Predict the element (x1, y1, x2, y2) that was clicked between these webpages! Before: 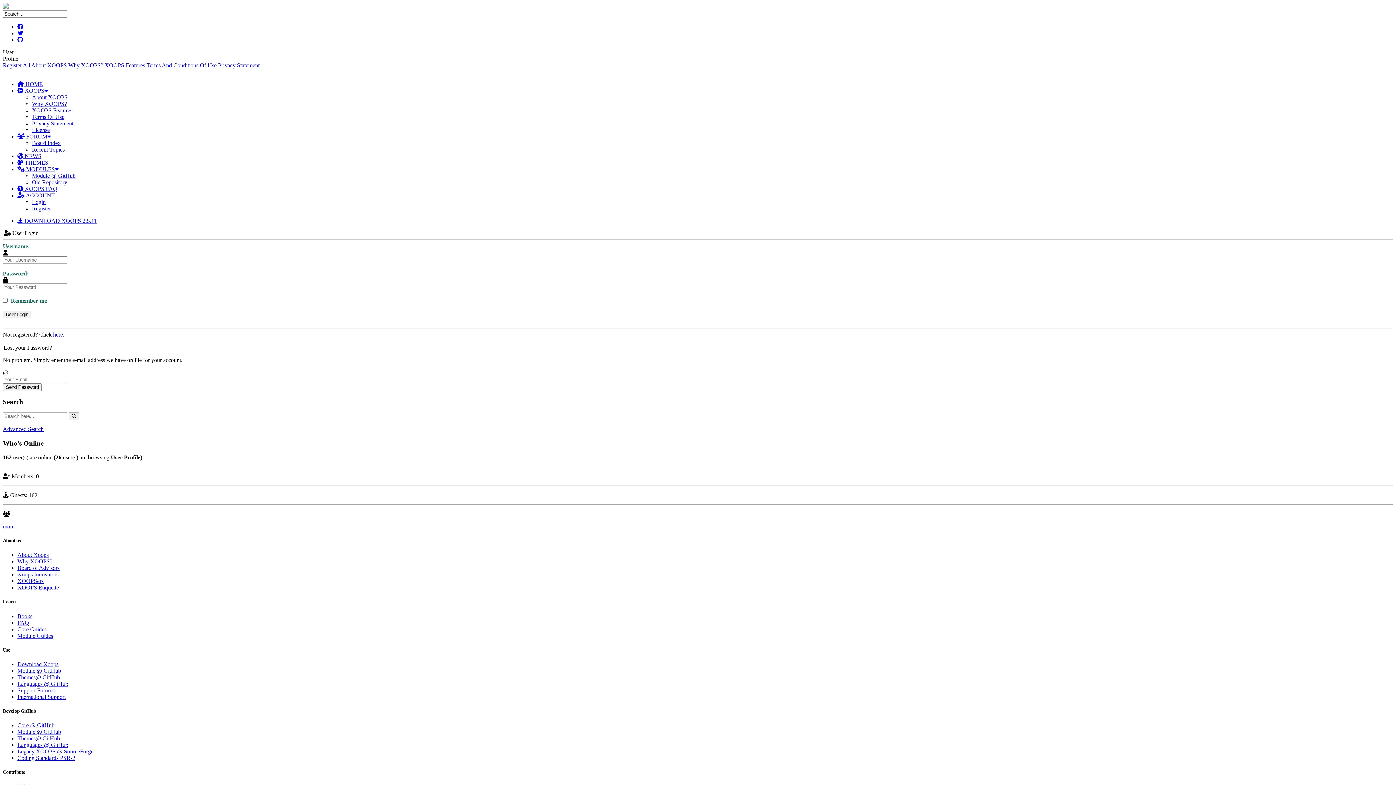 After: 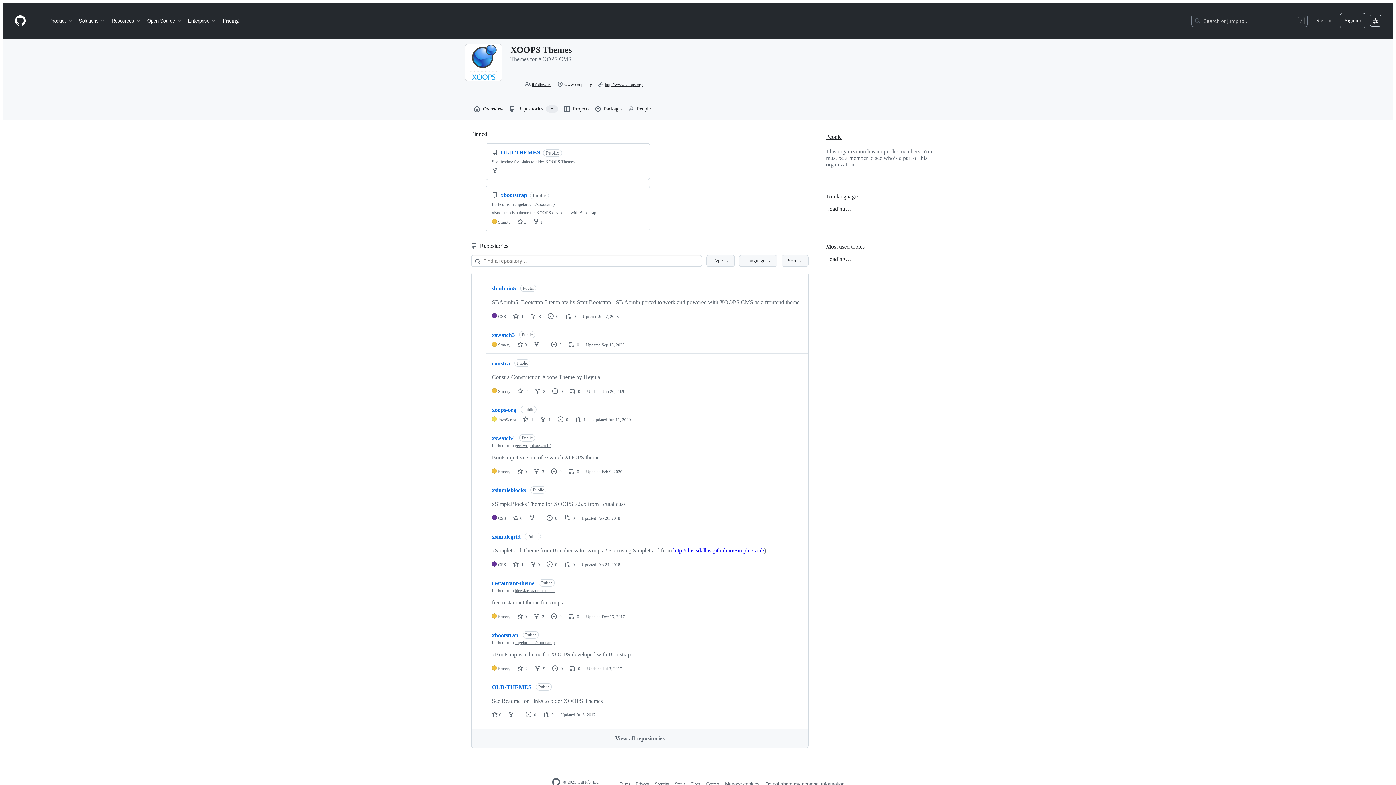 Action: bbox: (17, 674, 60, 680) label: Themes@ GitHub